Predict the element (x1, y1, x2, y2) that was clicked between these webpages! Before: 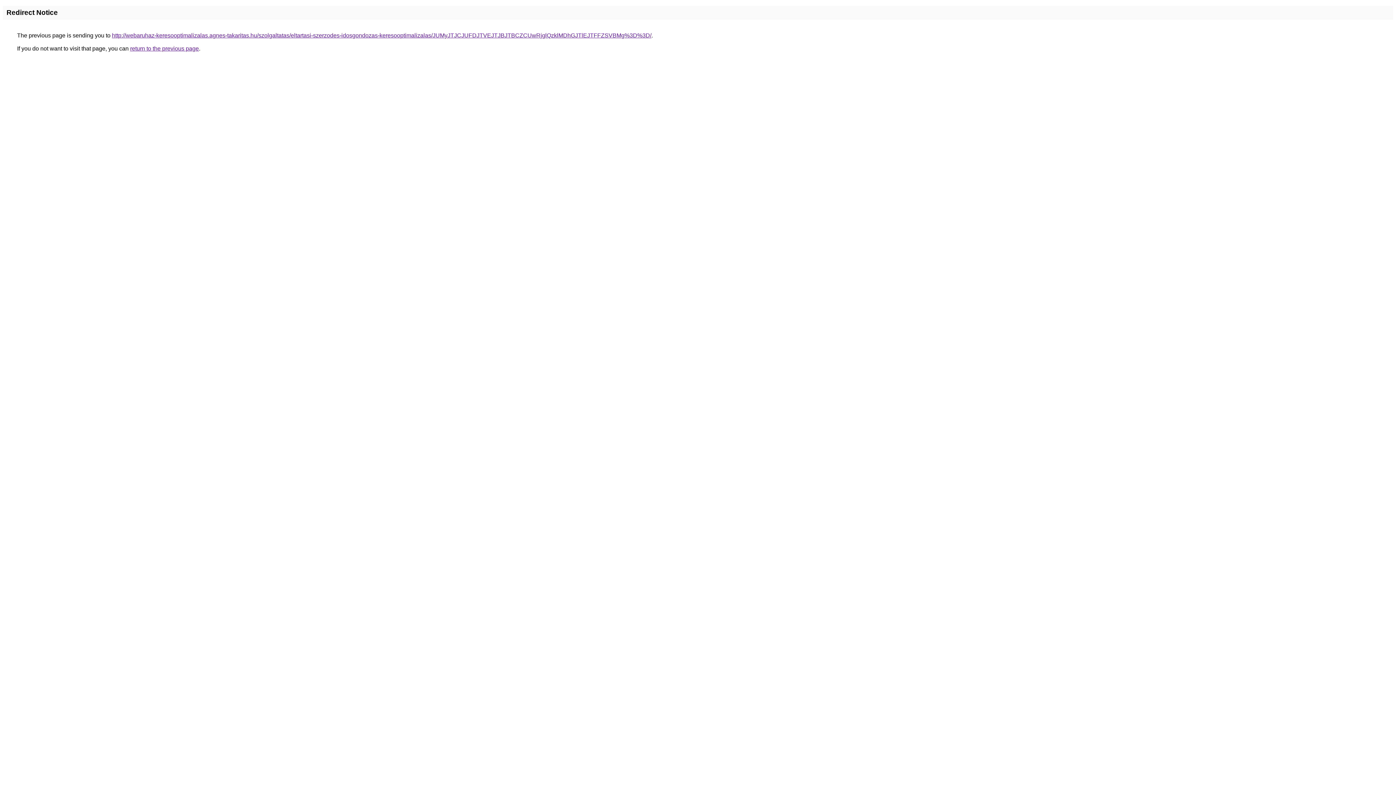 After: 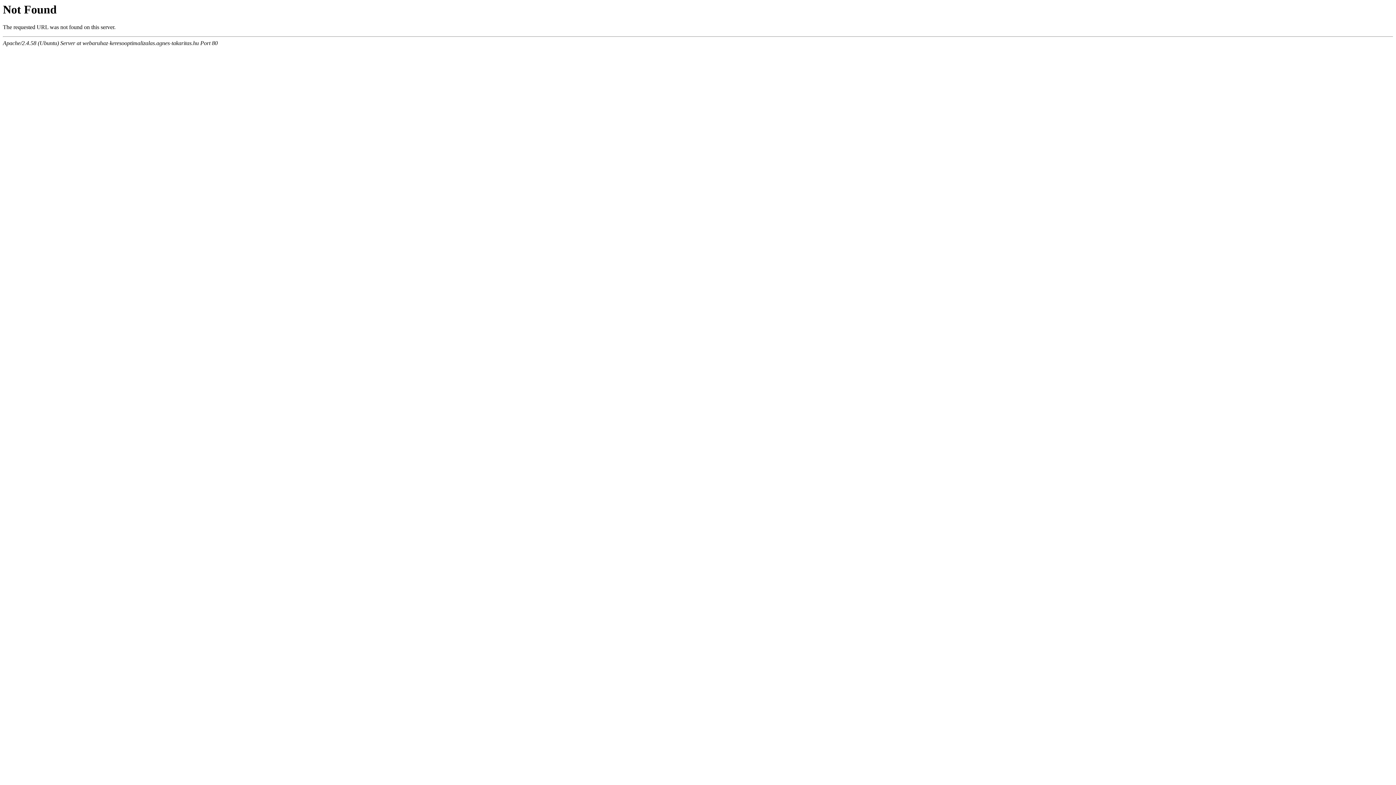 Action: bbox: (112, 32, 651, 38) label: http://webaruhaz-keresooptimalizalas.agnes-takaritas.hu/szolgaltatas/eltartasi-szerzodes-idosgondozas-keresooptimalizalas/JUMyJTJCJUFDJTVEJTJBJTBCZCUwRjglQzklMDhGJTlEJTFFZSVBMg%3D%3D/